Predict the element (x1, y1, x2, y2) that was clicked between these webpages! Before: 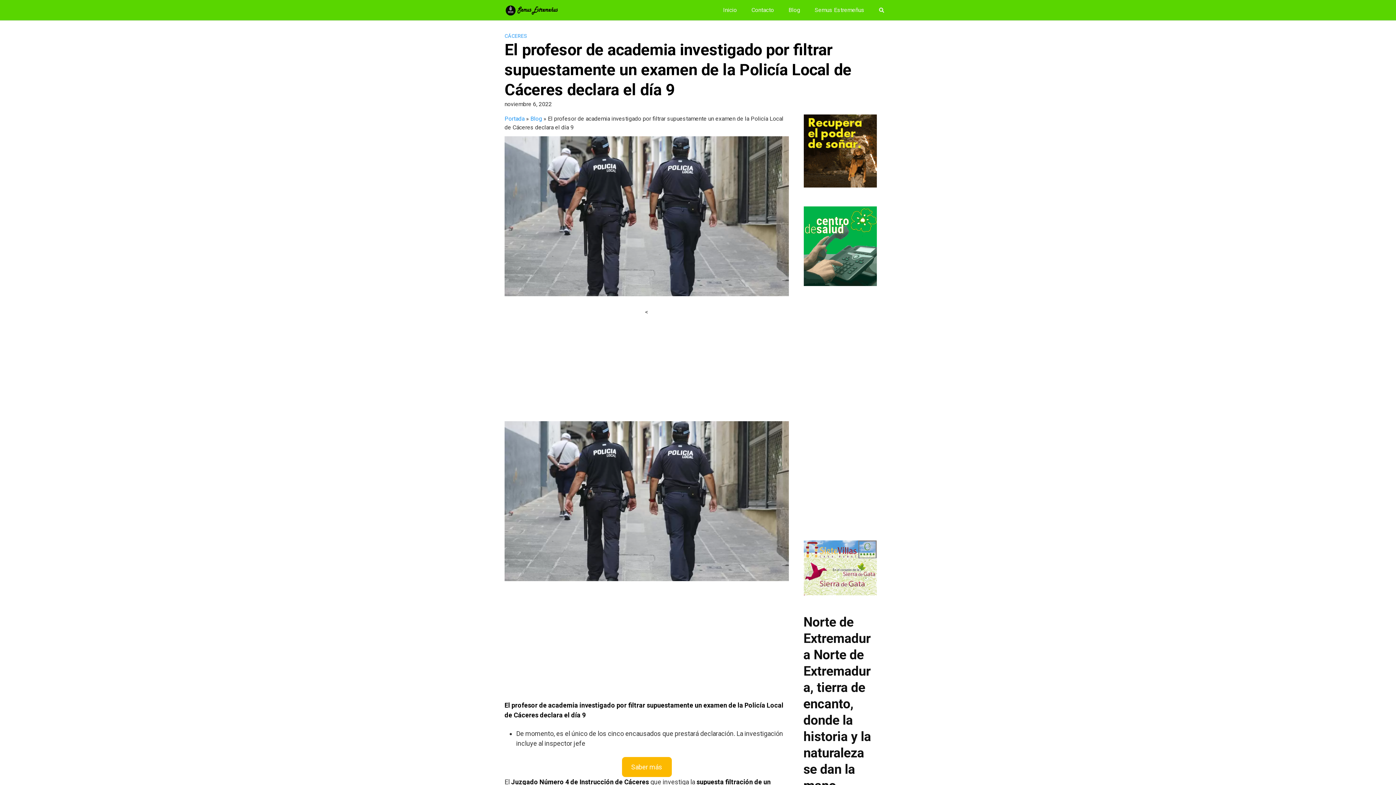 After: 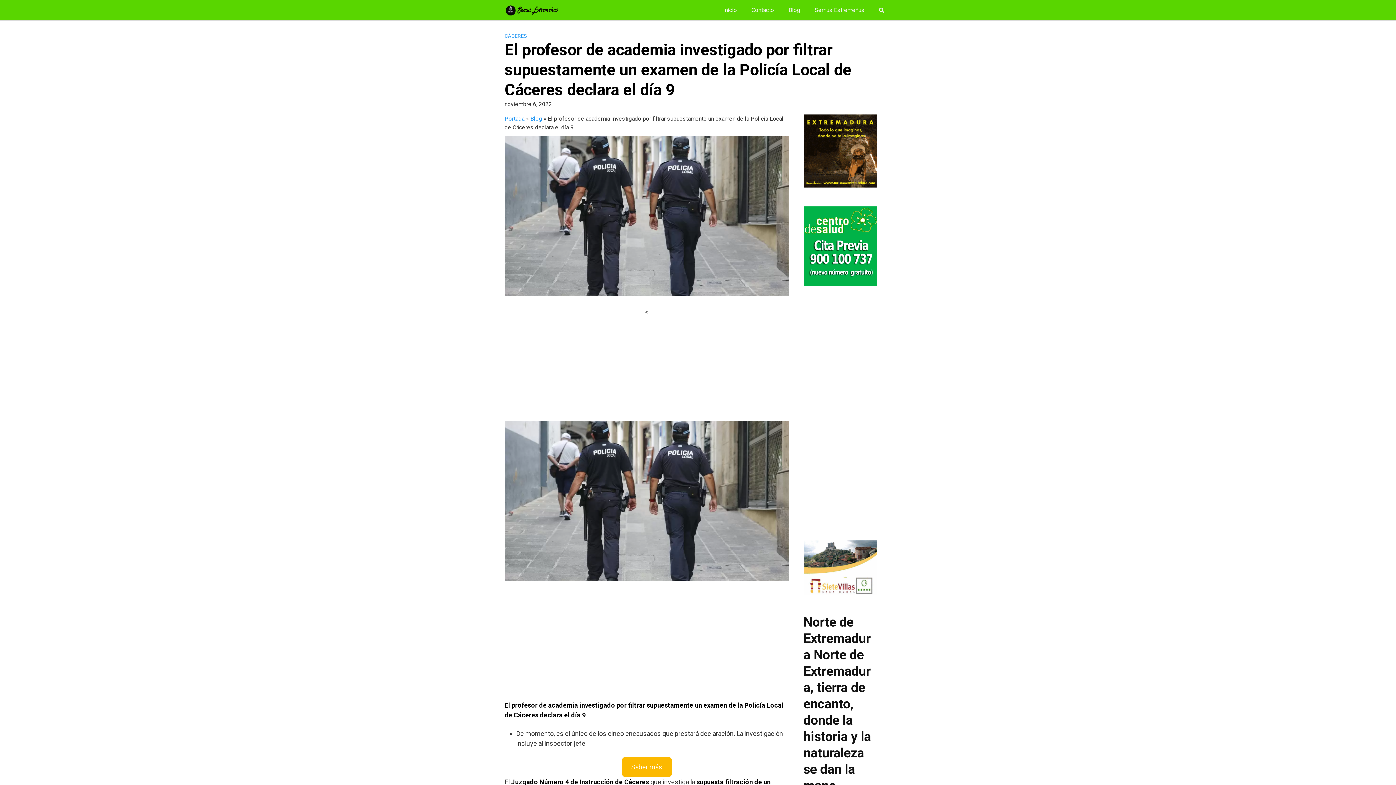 Action: bbox: (803, 114, 876, 189)